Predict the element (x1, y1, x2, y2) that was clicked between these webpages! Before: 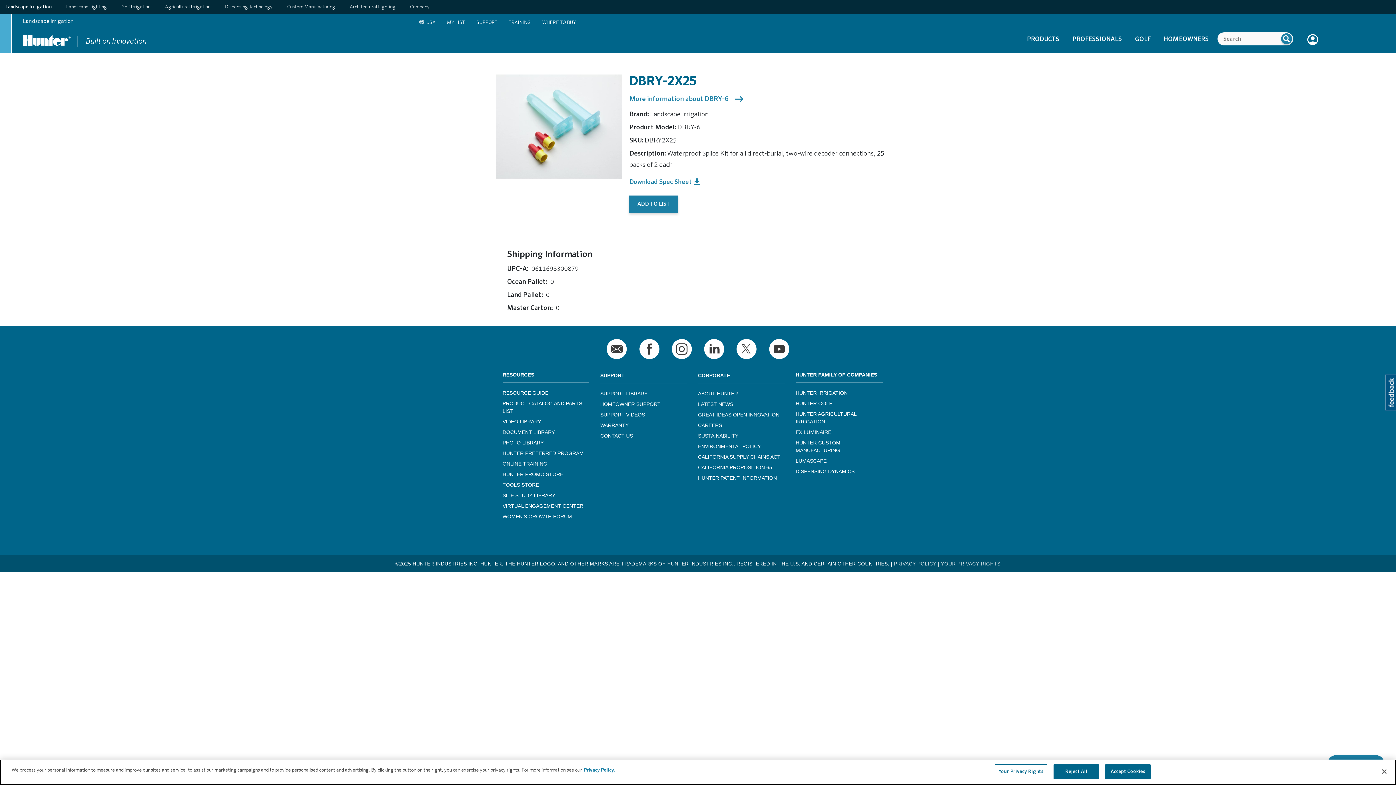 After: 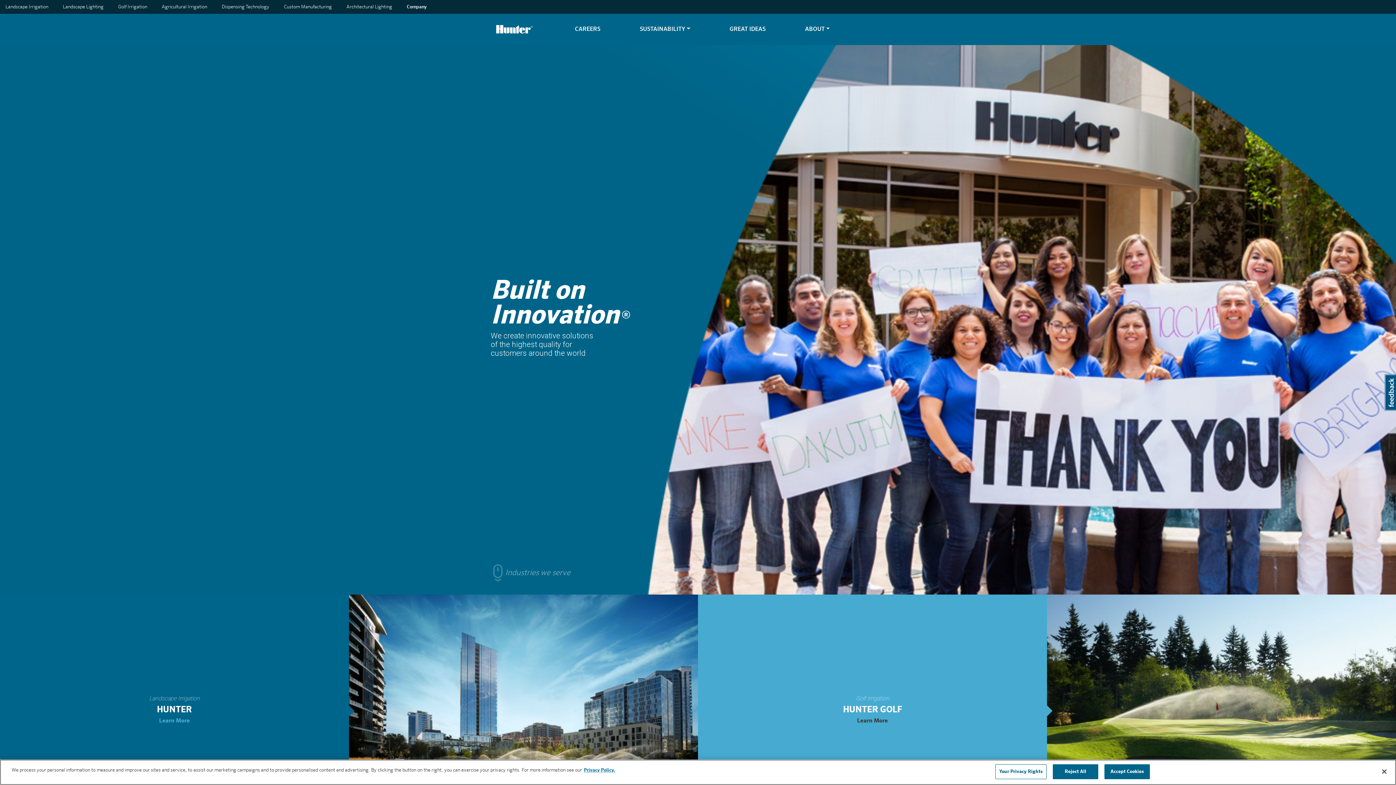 Action: label: CORPORATE bbox: (698, 370, 785, 383)